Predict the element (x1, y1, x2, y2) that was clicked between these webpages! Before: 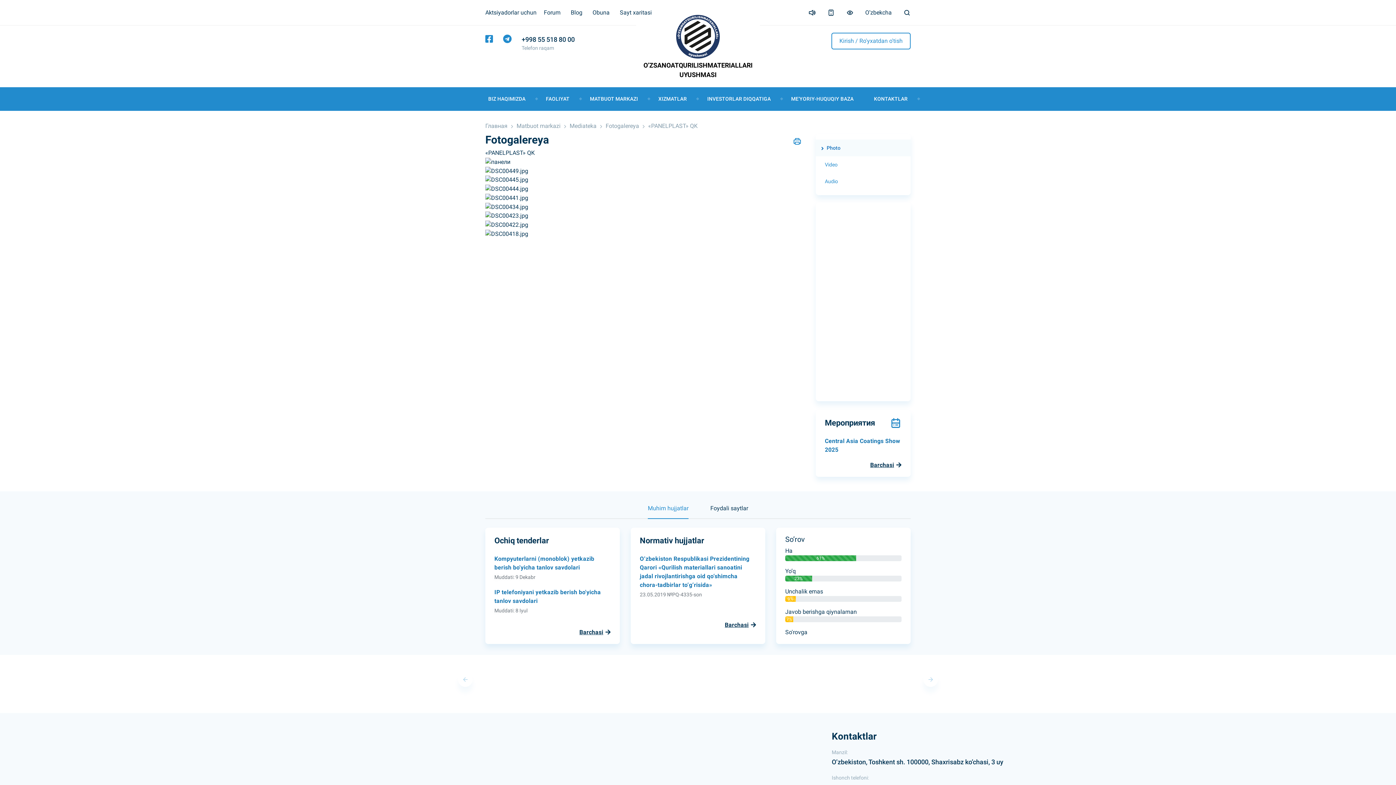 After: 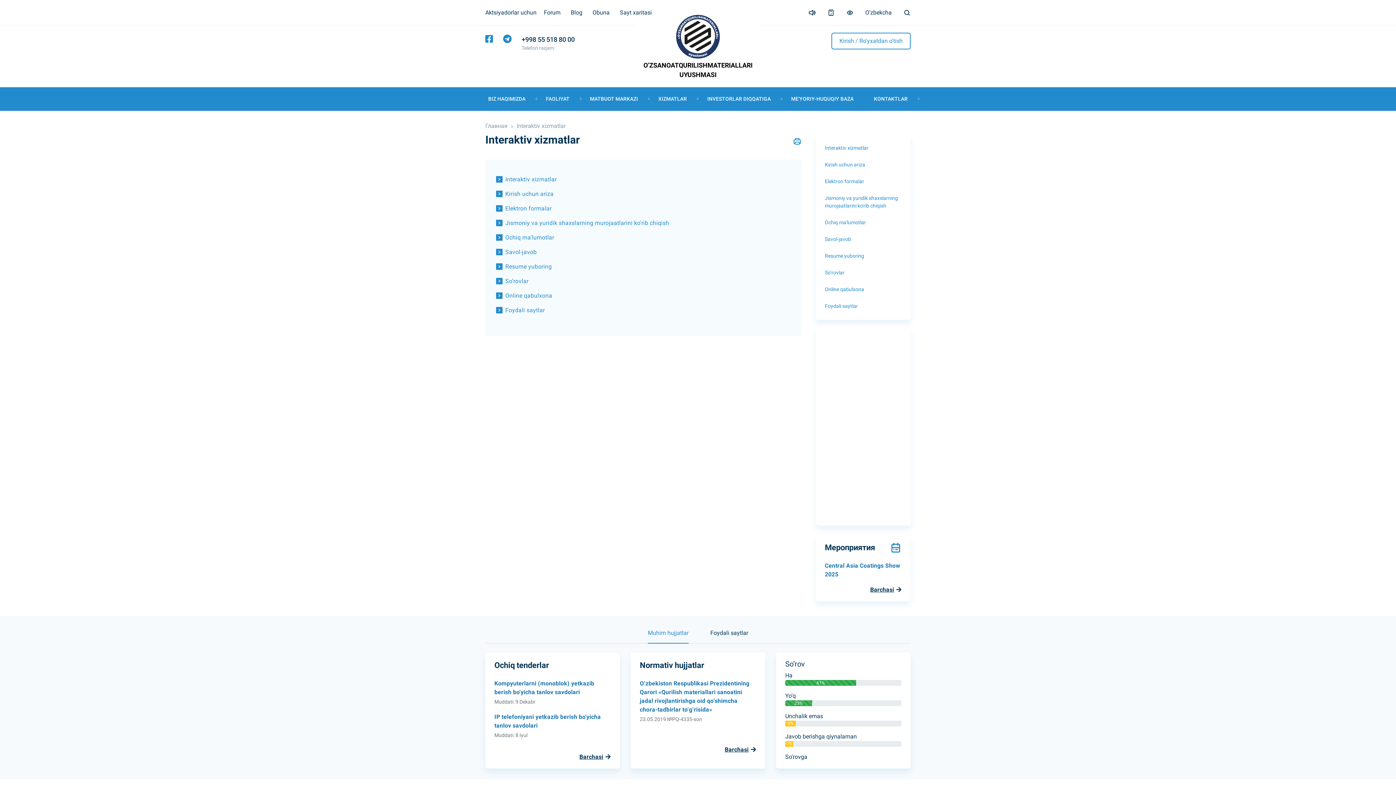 Action: bbox: (655, 87, 689, 110) label: XIZMATLAR